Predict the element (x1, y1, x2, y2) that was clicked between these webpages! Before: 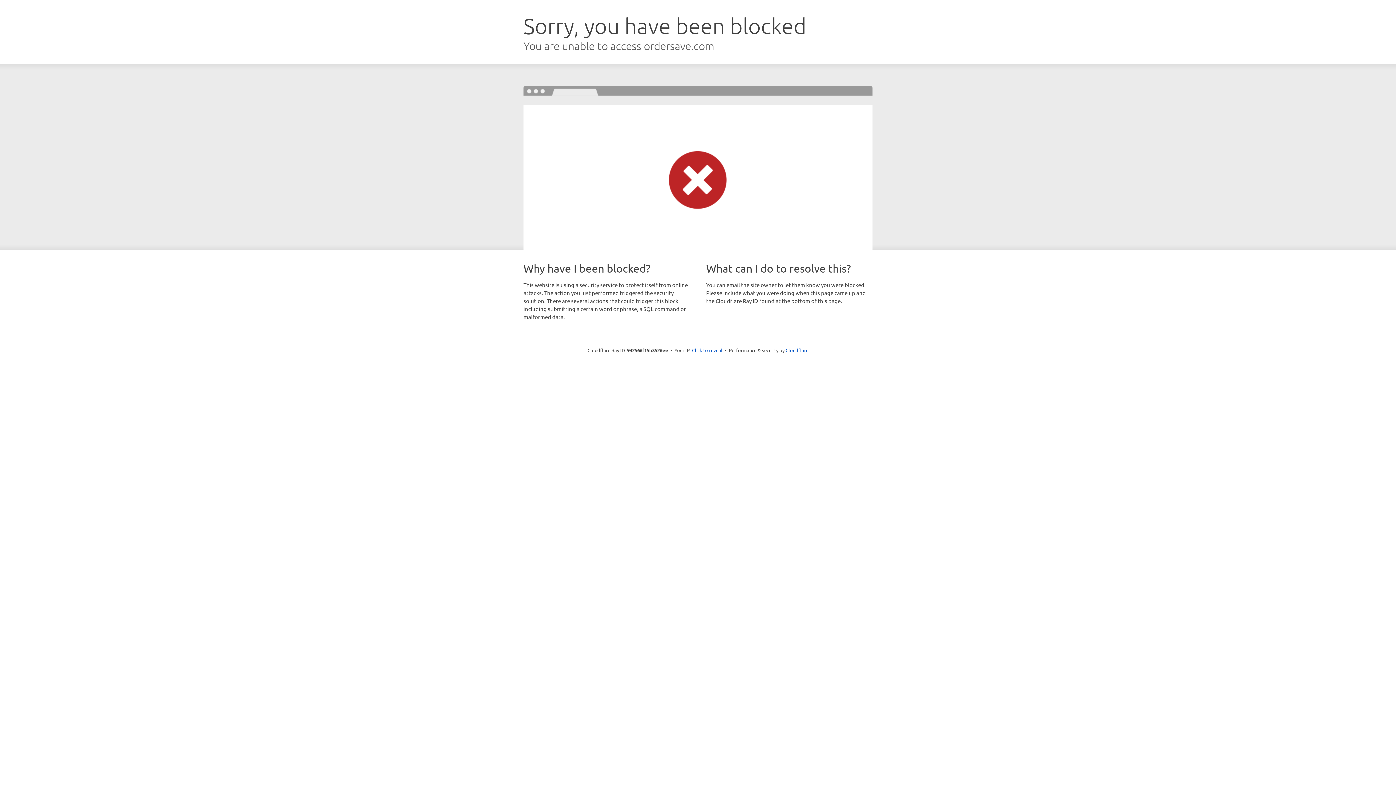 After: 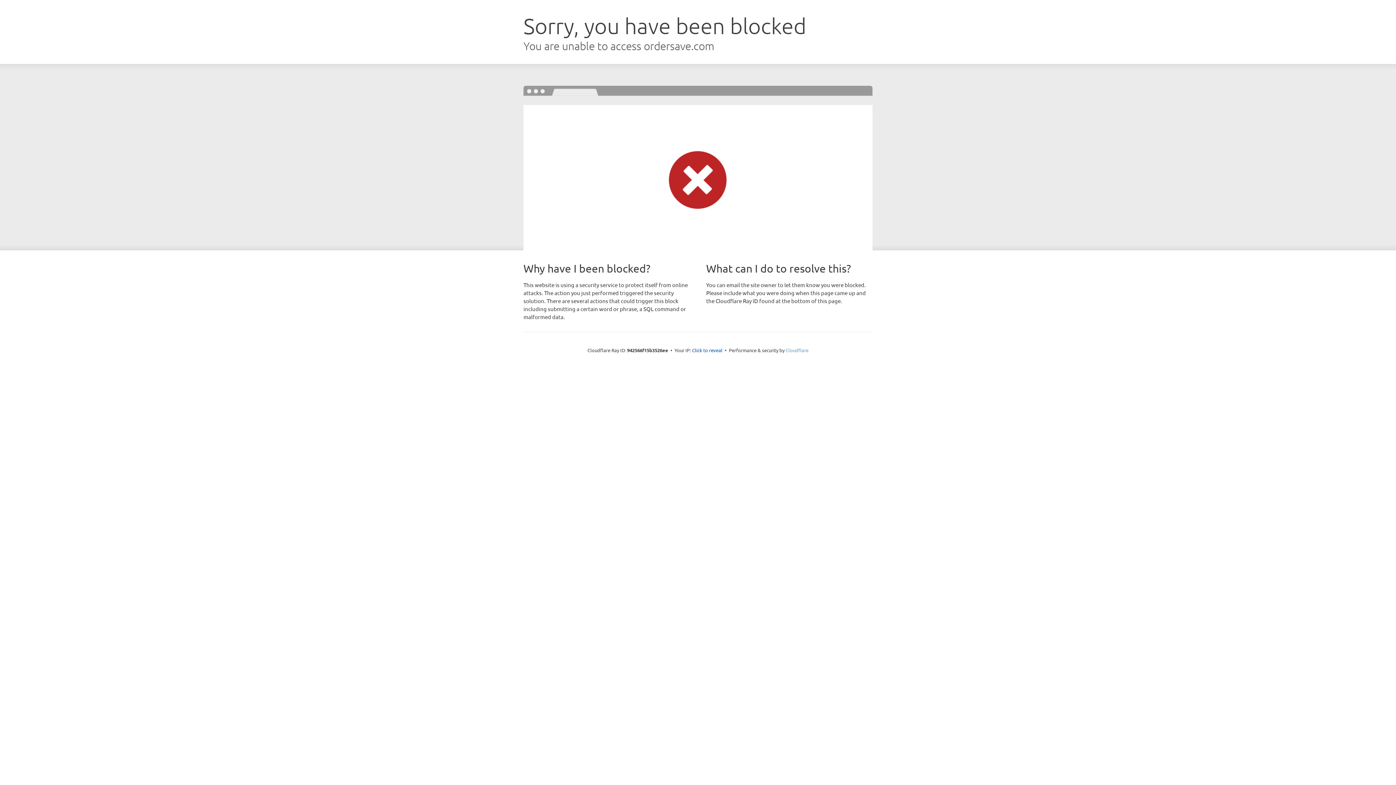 Action: label: Cloudflare bbox: (785, 347, 808, 353)